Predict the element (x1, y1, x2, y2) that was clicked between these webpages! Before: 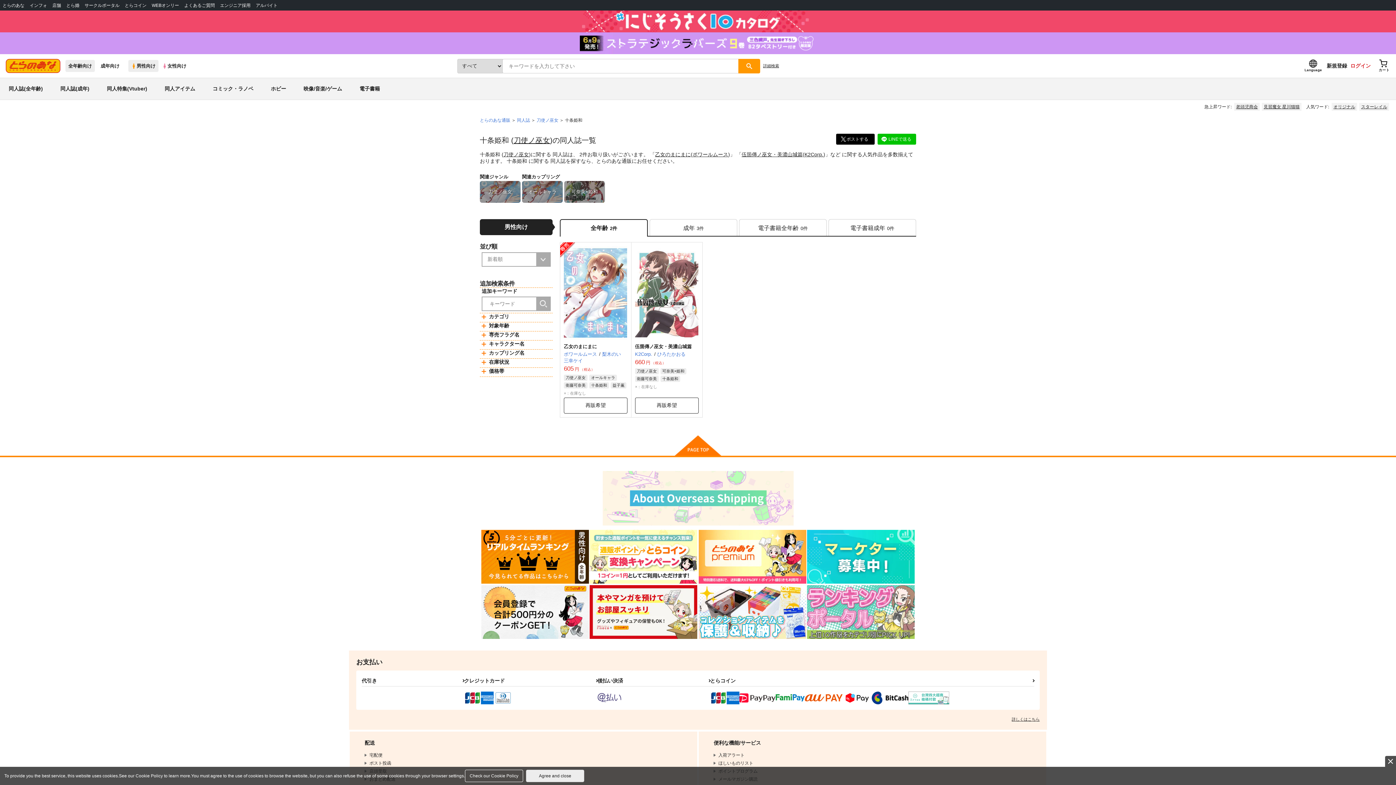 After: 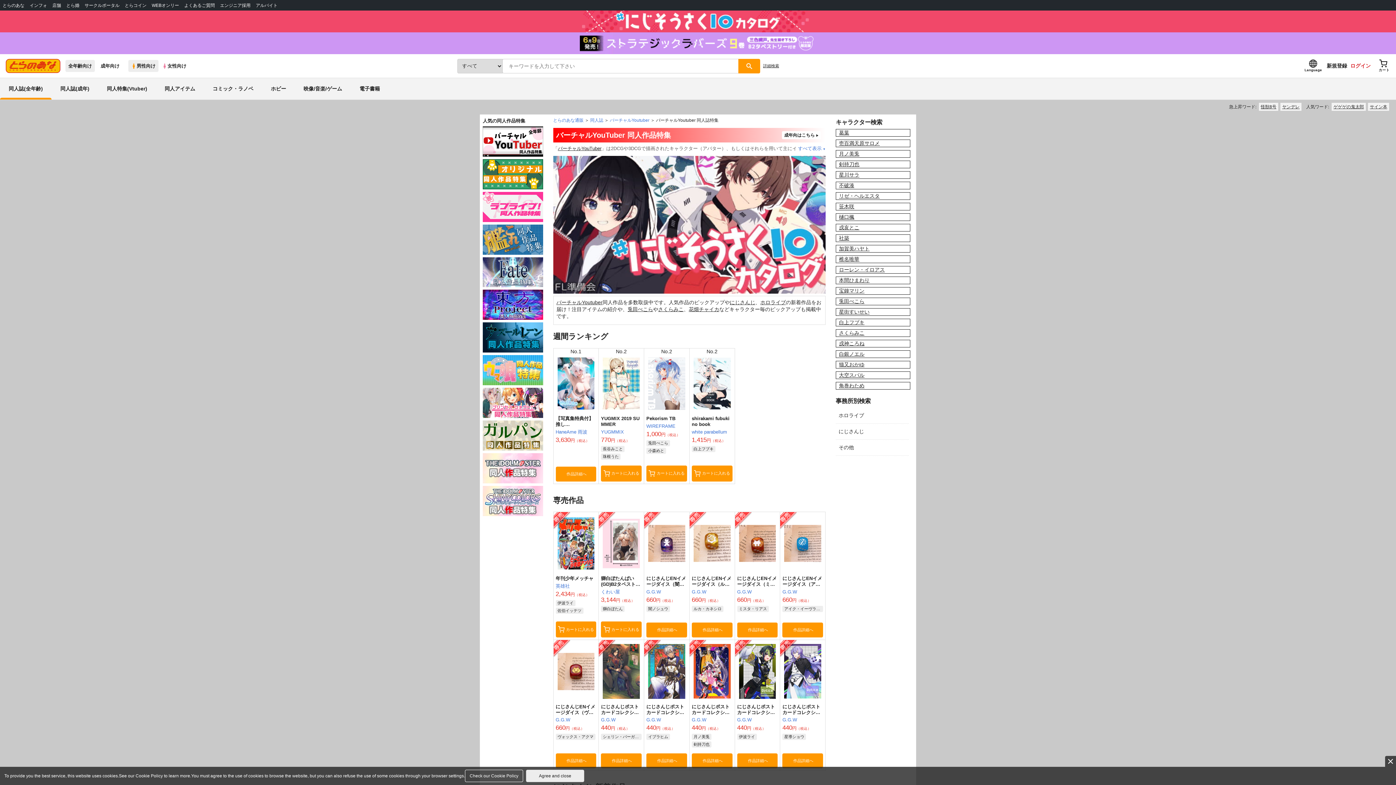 Action: bbox: (98, 78, 156, 99) label: 同人特集(Vtuber)